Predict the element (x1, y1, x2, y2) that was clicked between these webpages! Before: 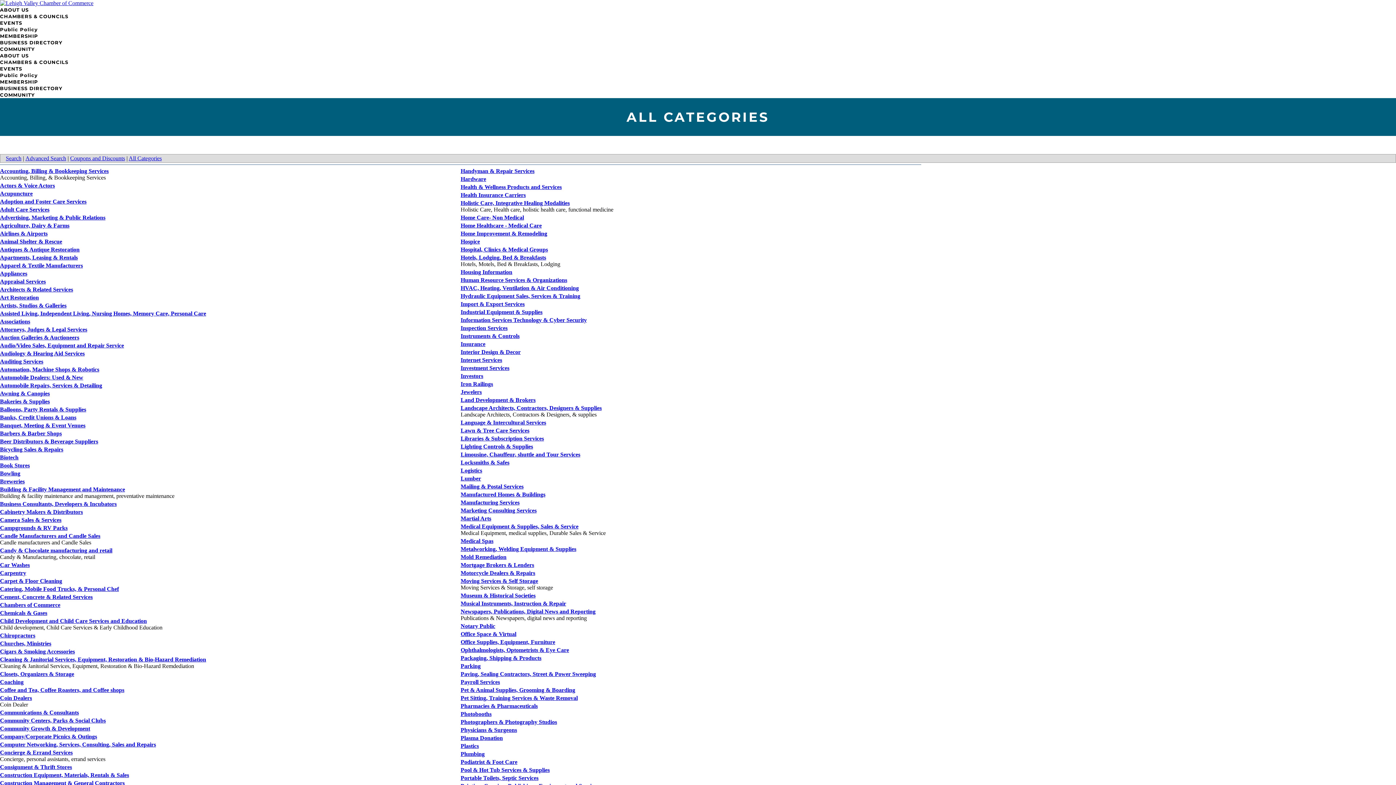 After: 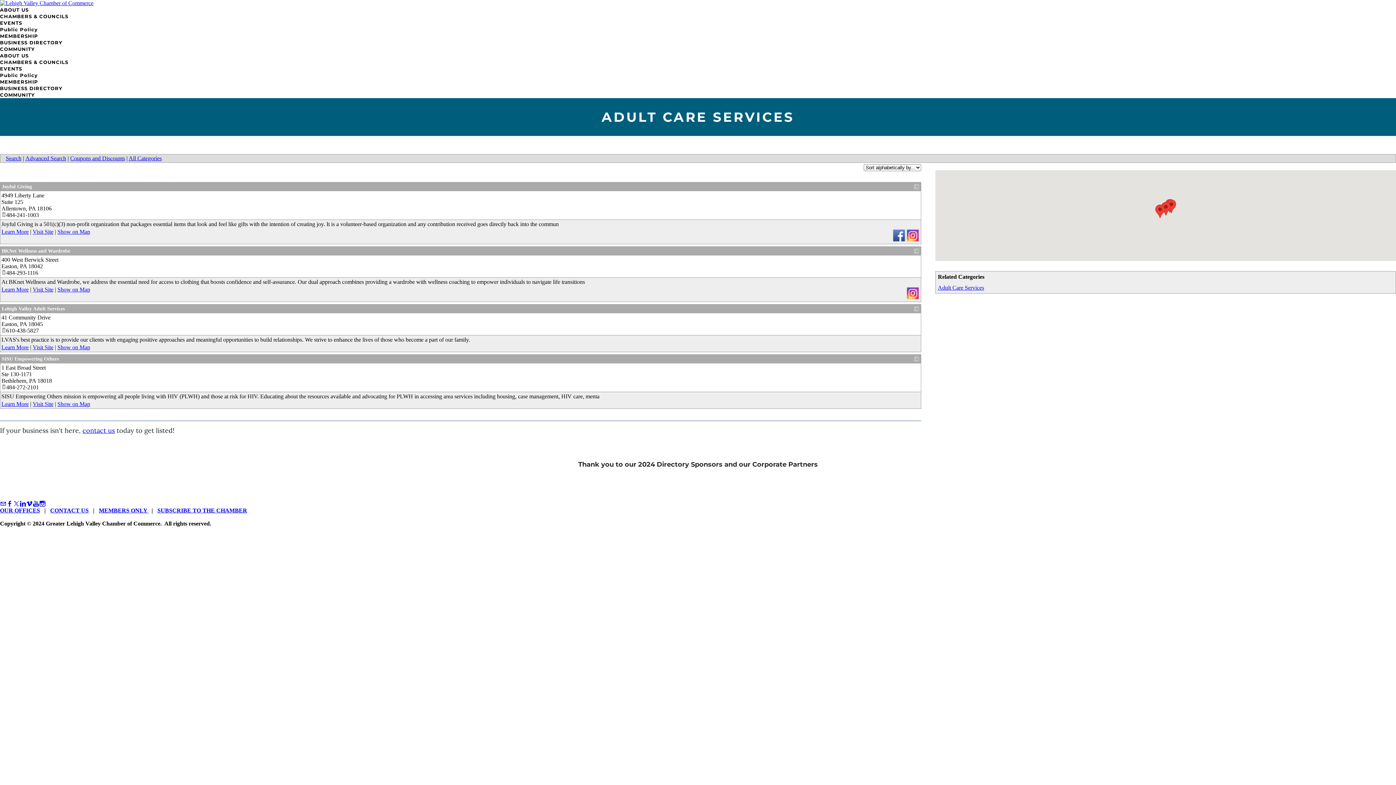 Action: bbox: (0, 206, 49, 212) label: Adult Care Services